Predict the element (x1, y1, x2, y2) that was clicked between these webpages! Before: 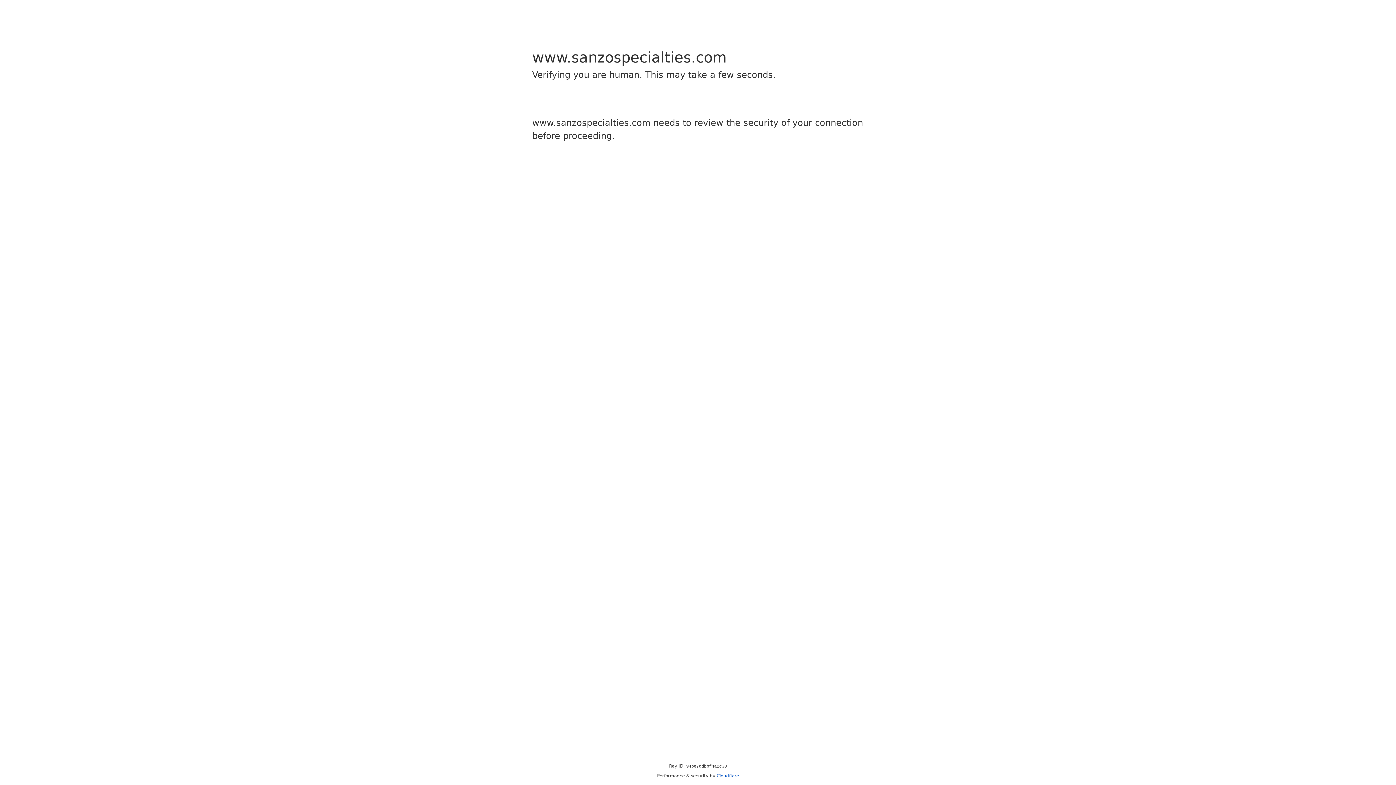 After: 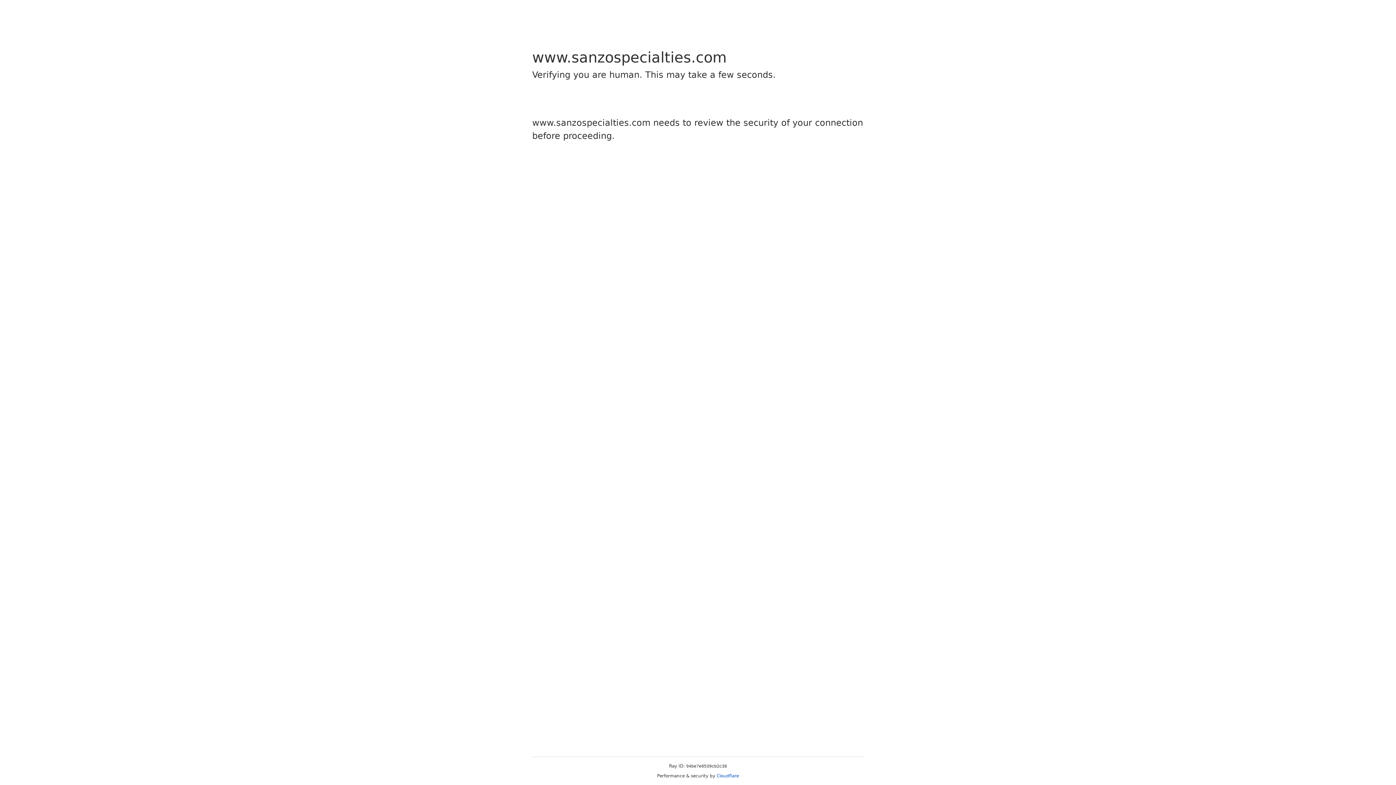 Action: label: Cloudflare bbox: (716, 773, 739, 778)